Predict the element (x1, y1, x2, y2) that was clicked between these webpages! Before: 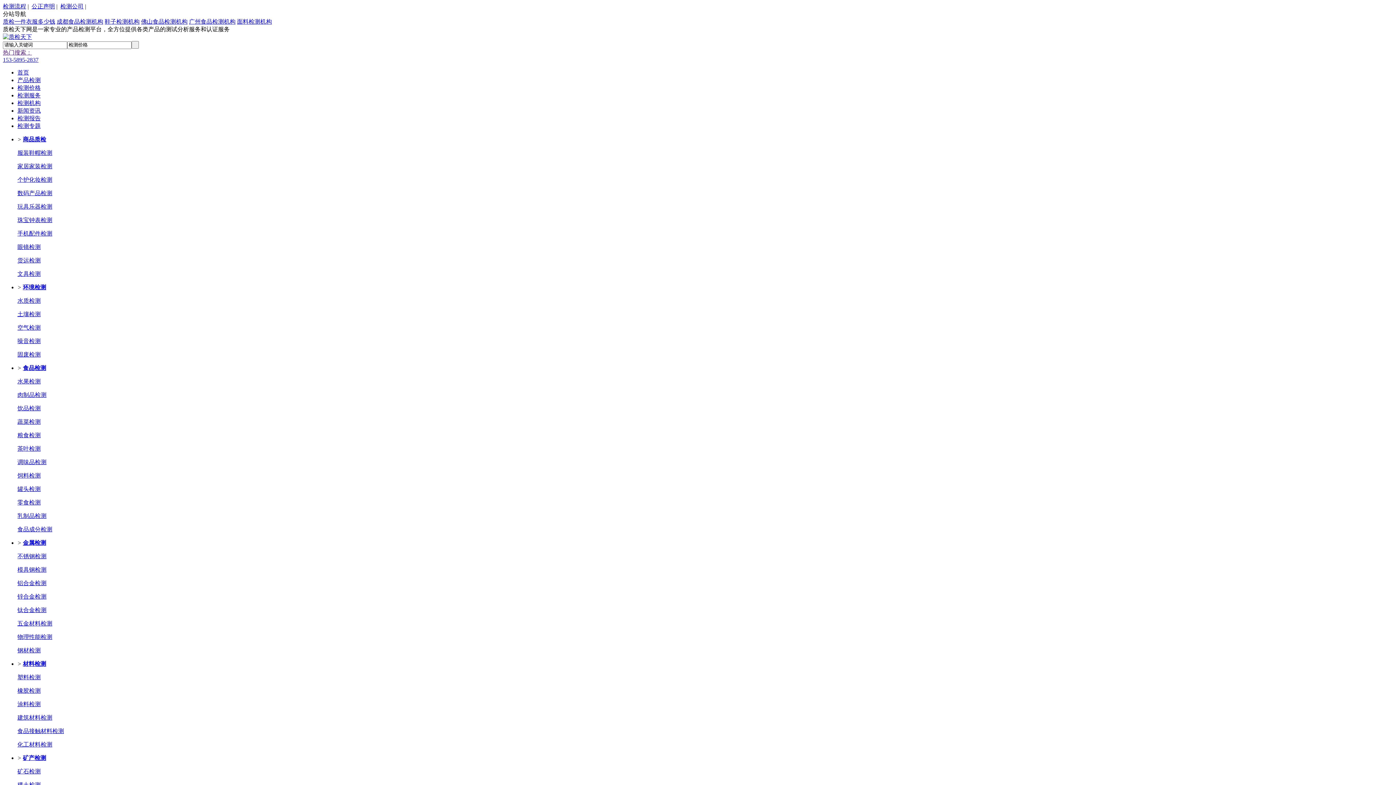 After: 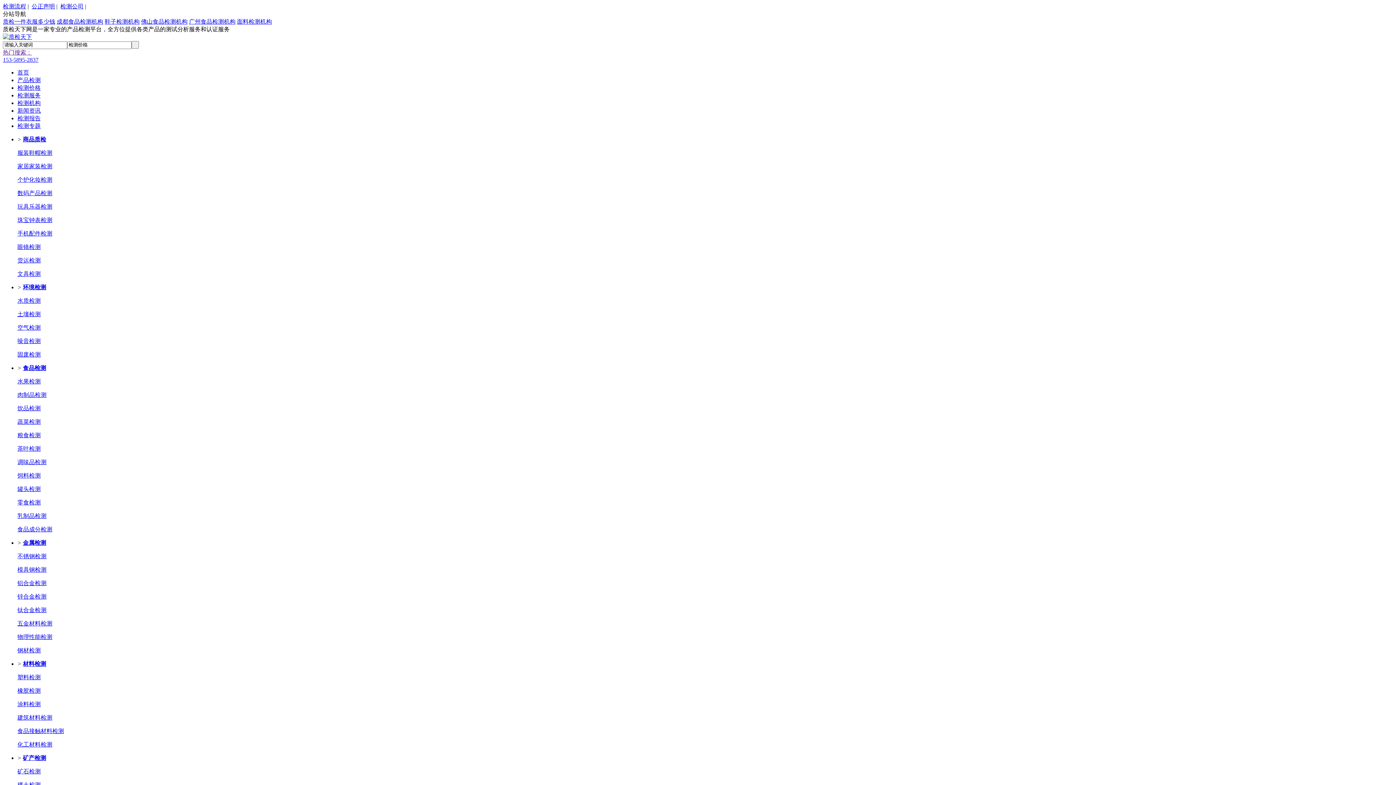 Action: bbox: (2, 18, 55, 24) label: 质检一件衣服多少钱